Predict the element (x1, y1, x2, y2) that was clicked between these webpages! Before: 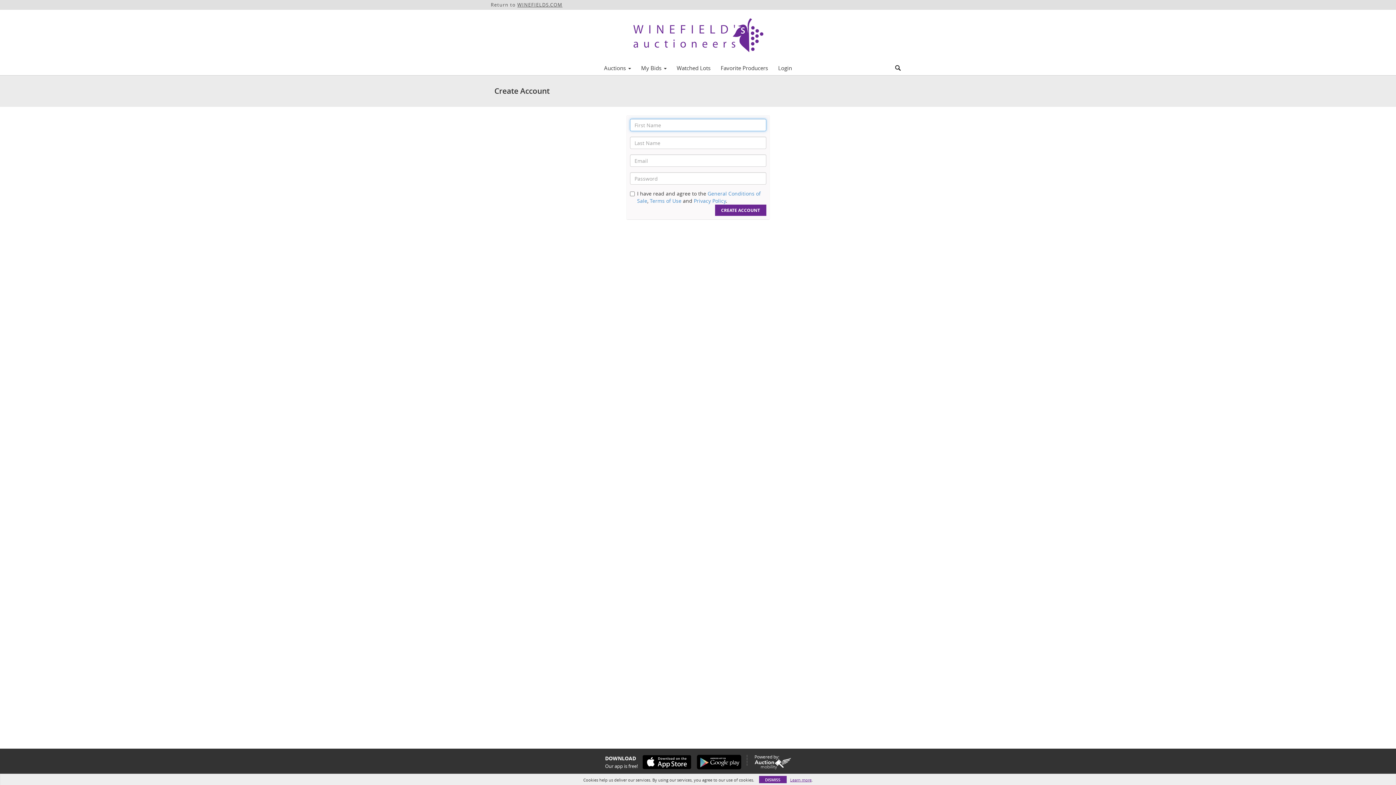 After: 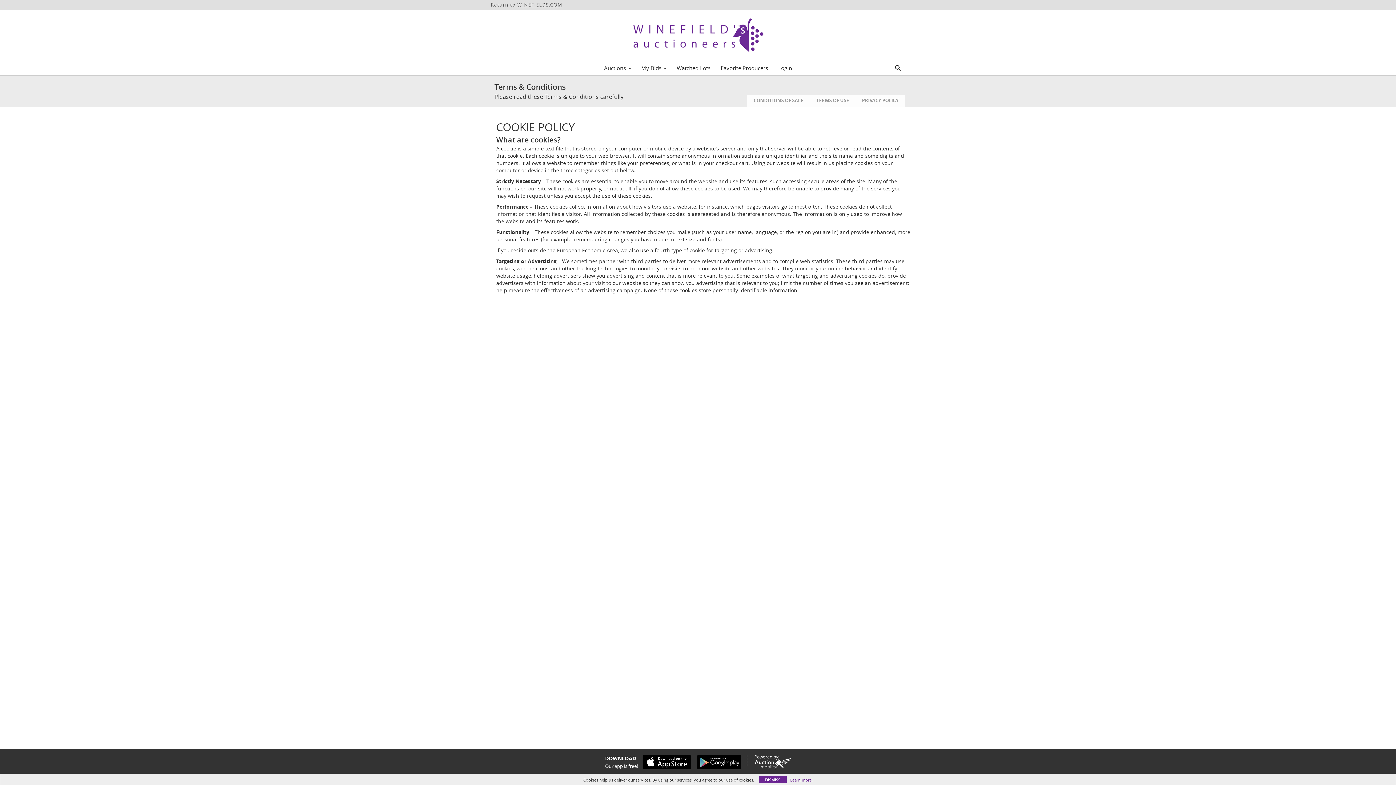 Action: label: Learn more bbox: (790, 777, 811, 783)